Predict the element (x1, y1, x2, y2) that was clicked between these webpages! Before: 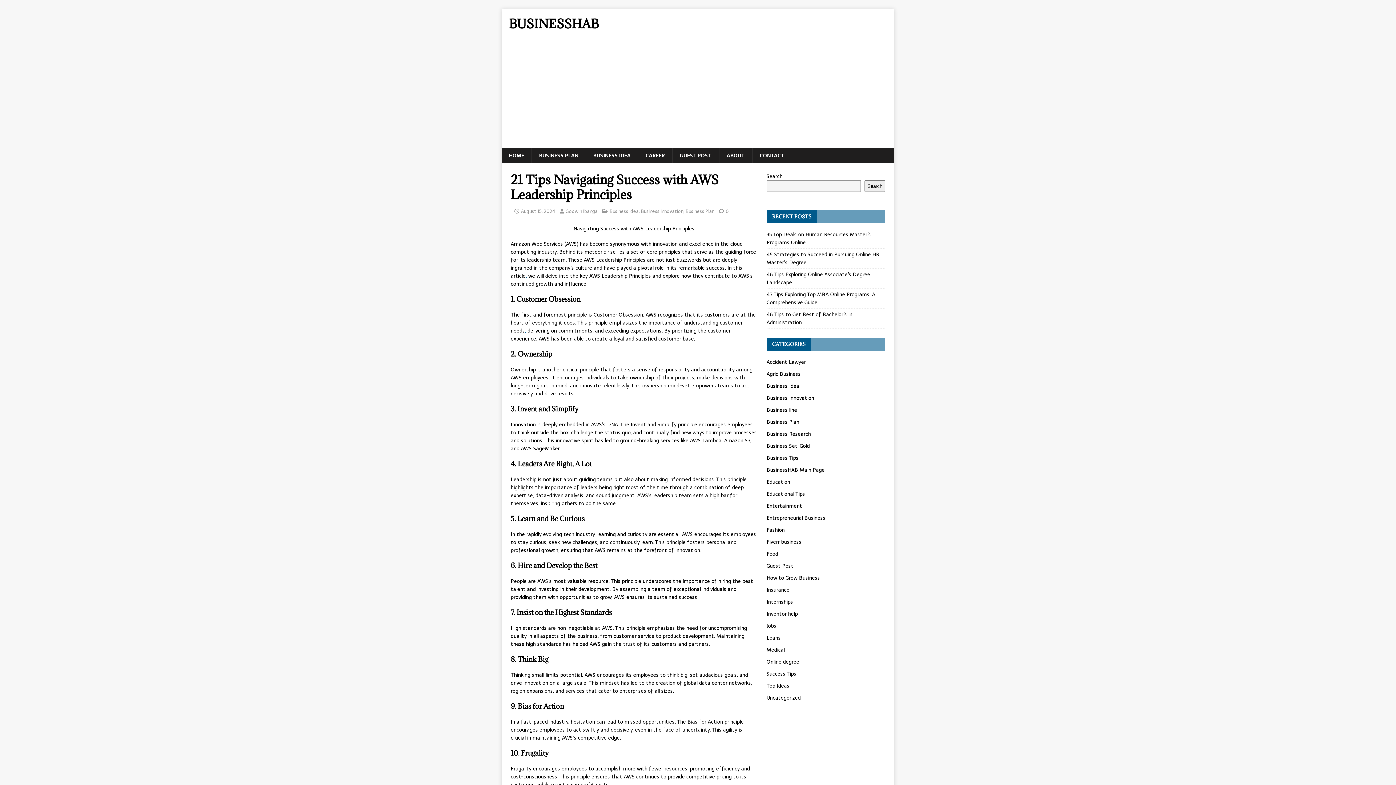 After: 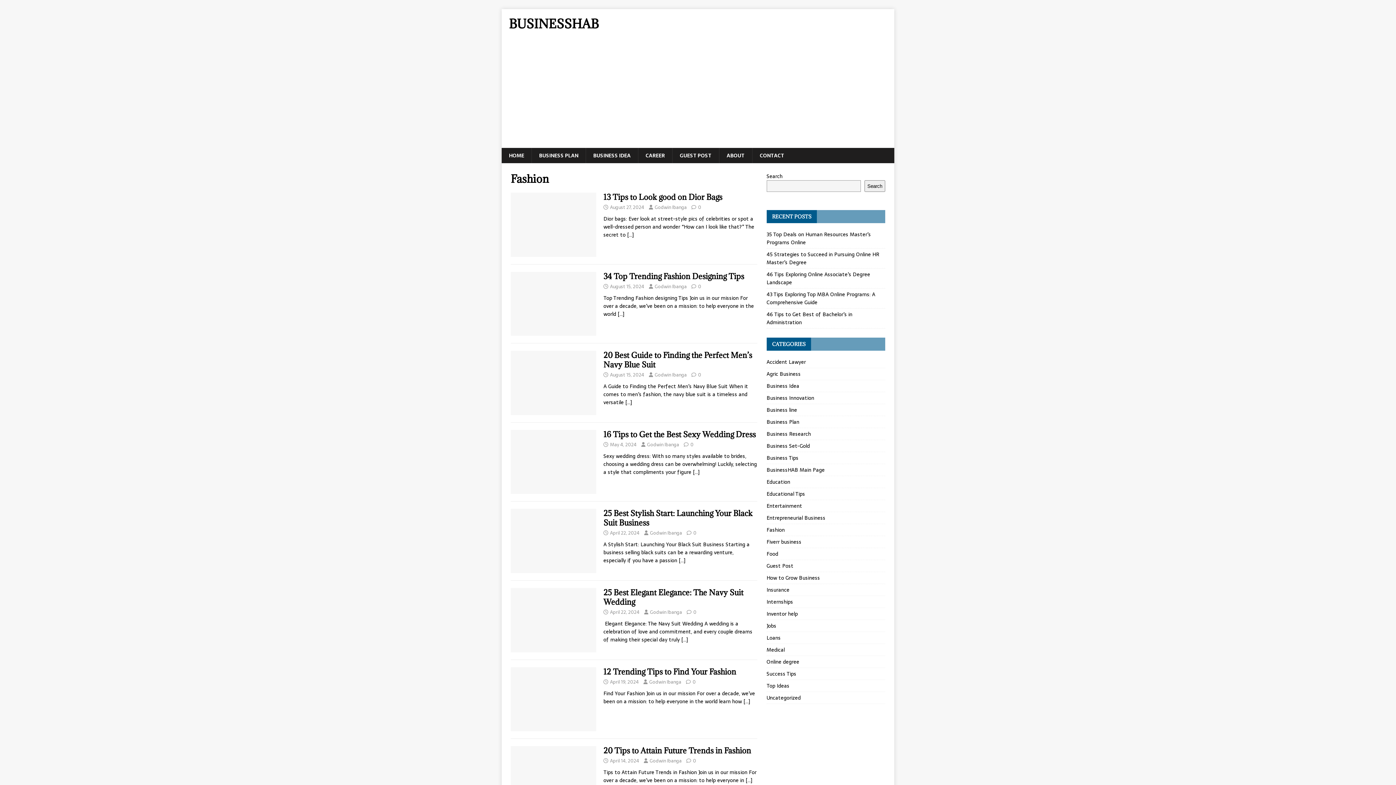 Action: label: Fashion bbox: (766, 524, 885, 536)